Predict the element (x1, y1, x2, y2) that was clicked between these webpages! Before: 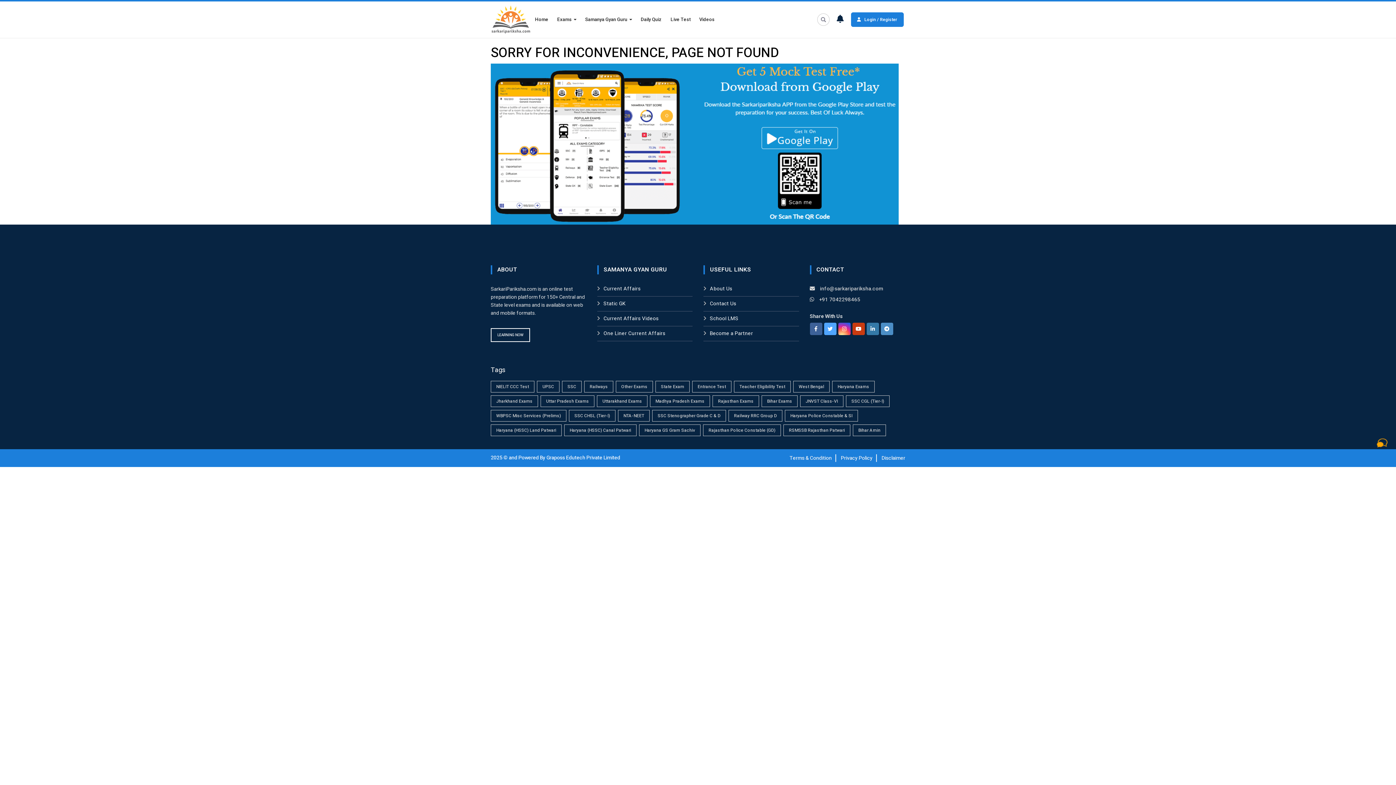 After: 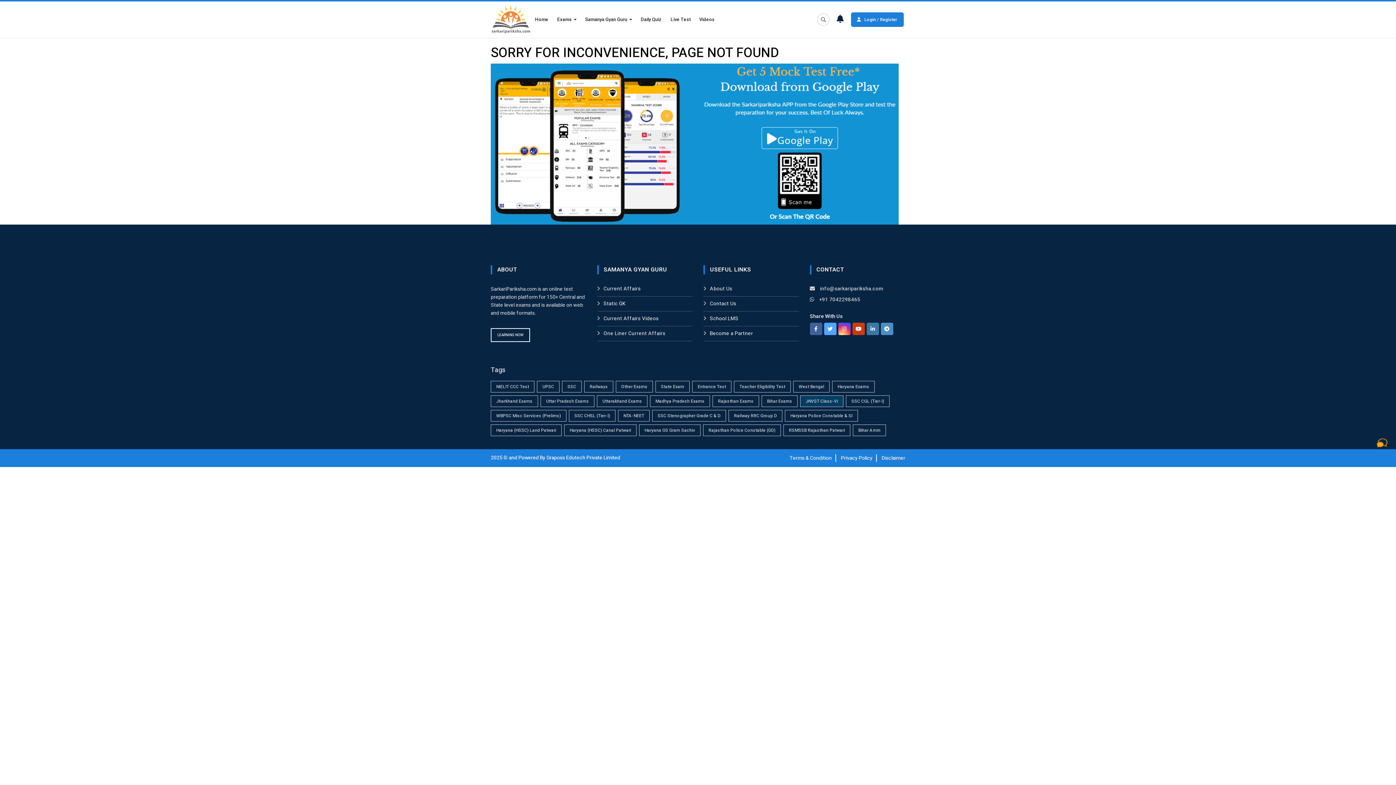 Action: bbox: (800, 395, 843, 407) label: JNVST Class-VI